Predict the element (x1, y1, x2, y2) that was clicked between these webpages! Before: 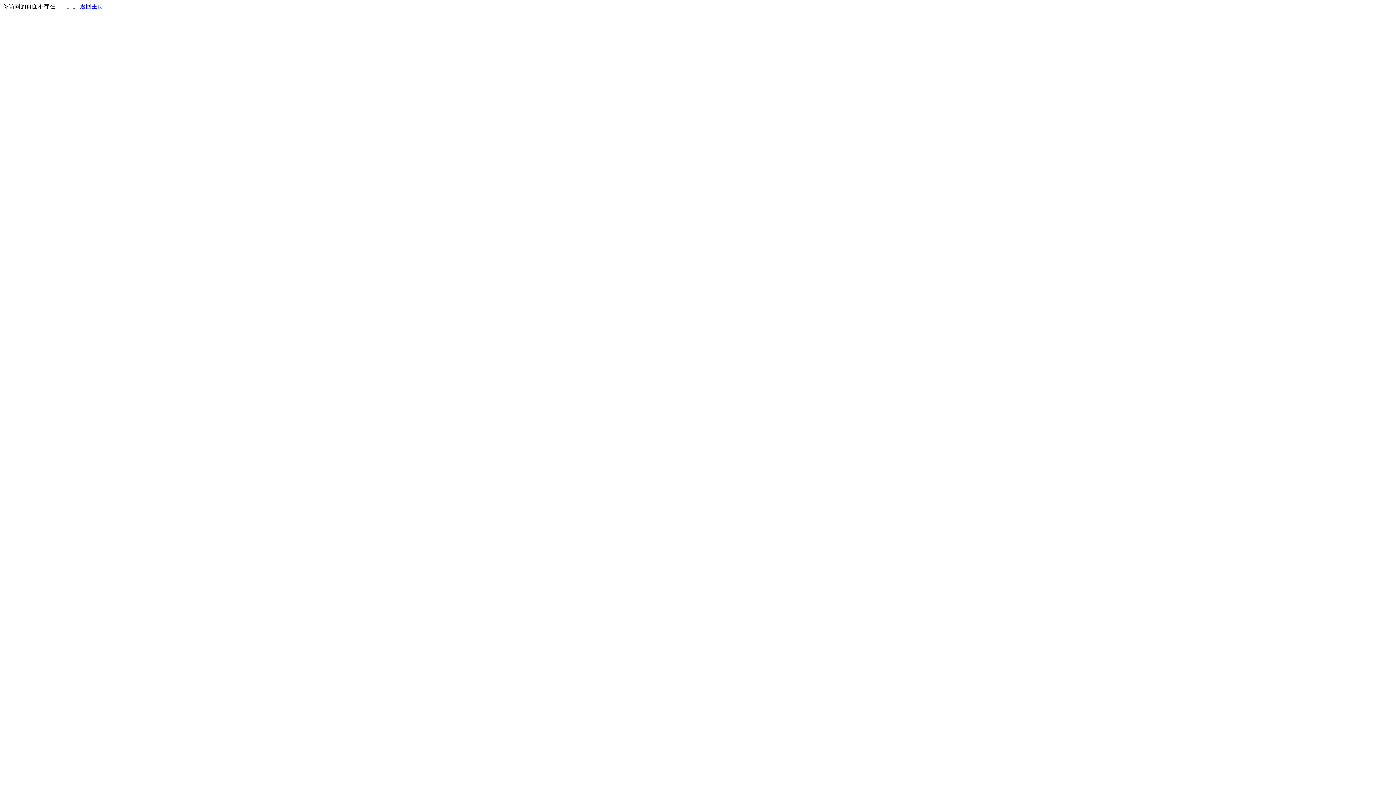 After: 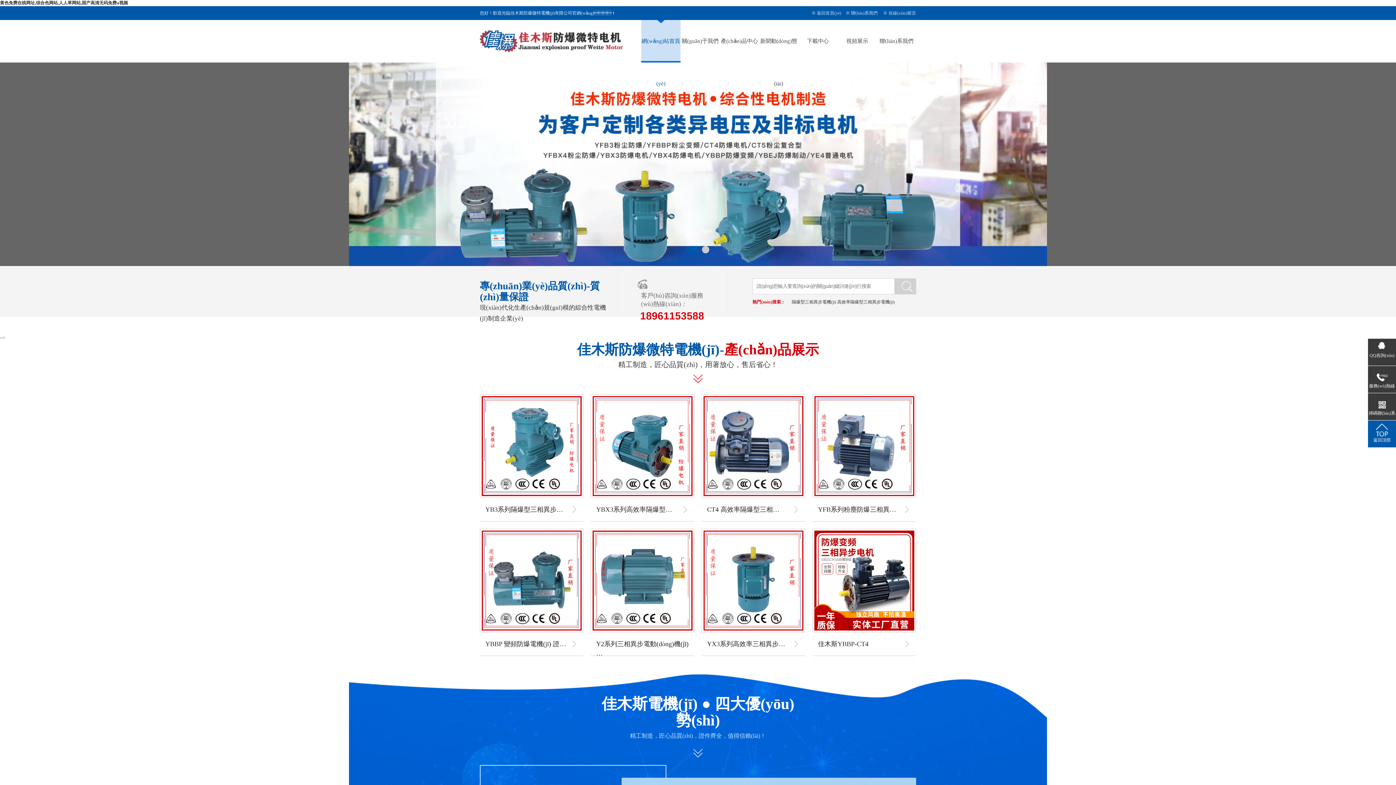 Action: bbox: (80, 3, 103, 9) label: 返回主页